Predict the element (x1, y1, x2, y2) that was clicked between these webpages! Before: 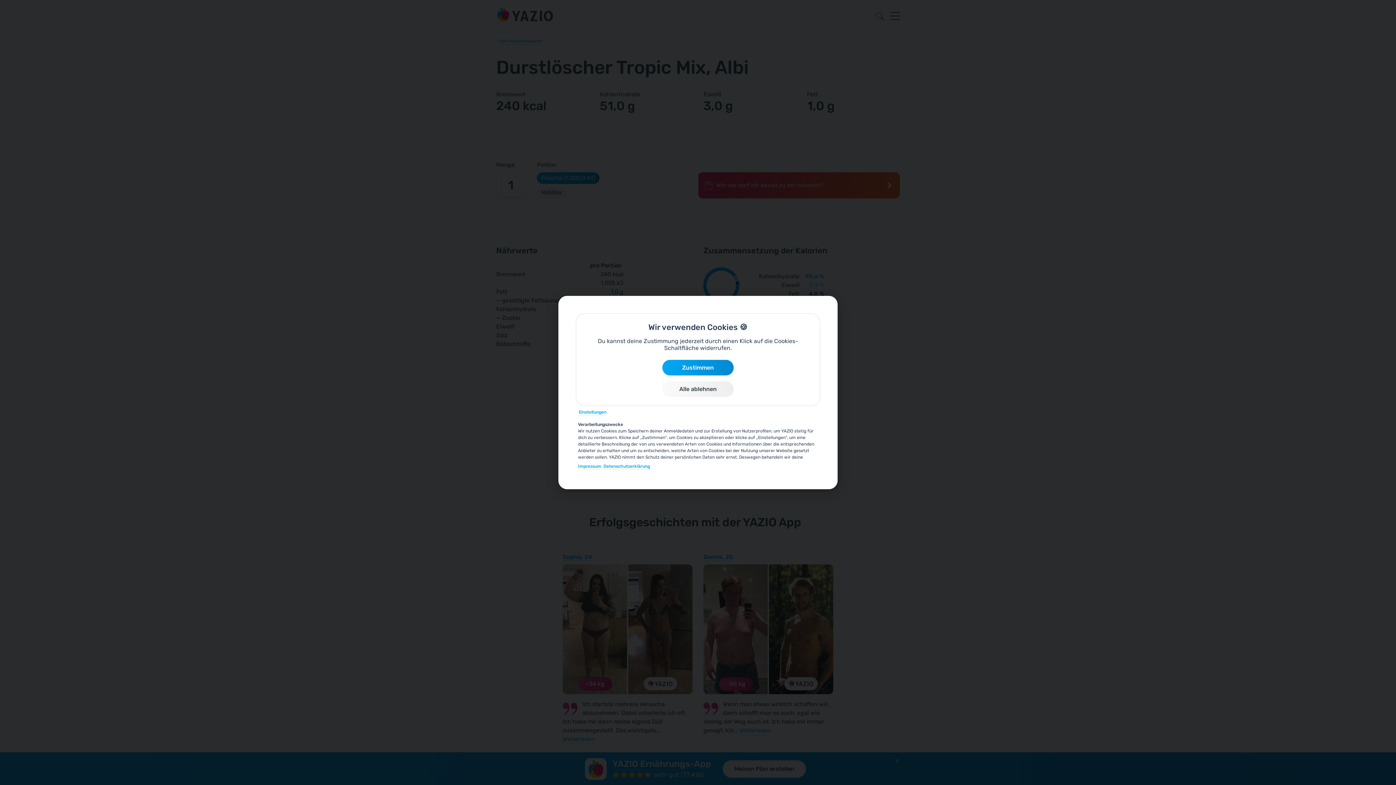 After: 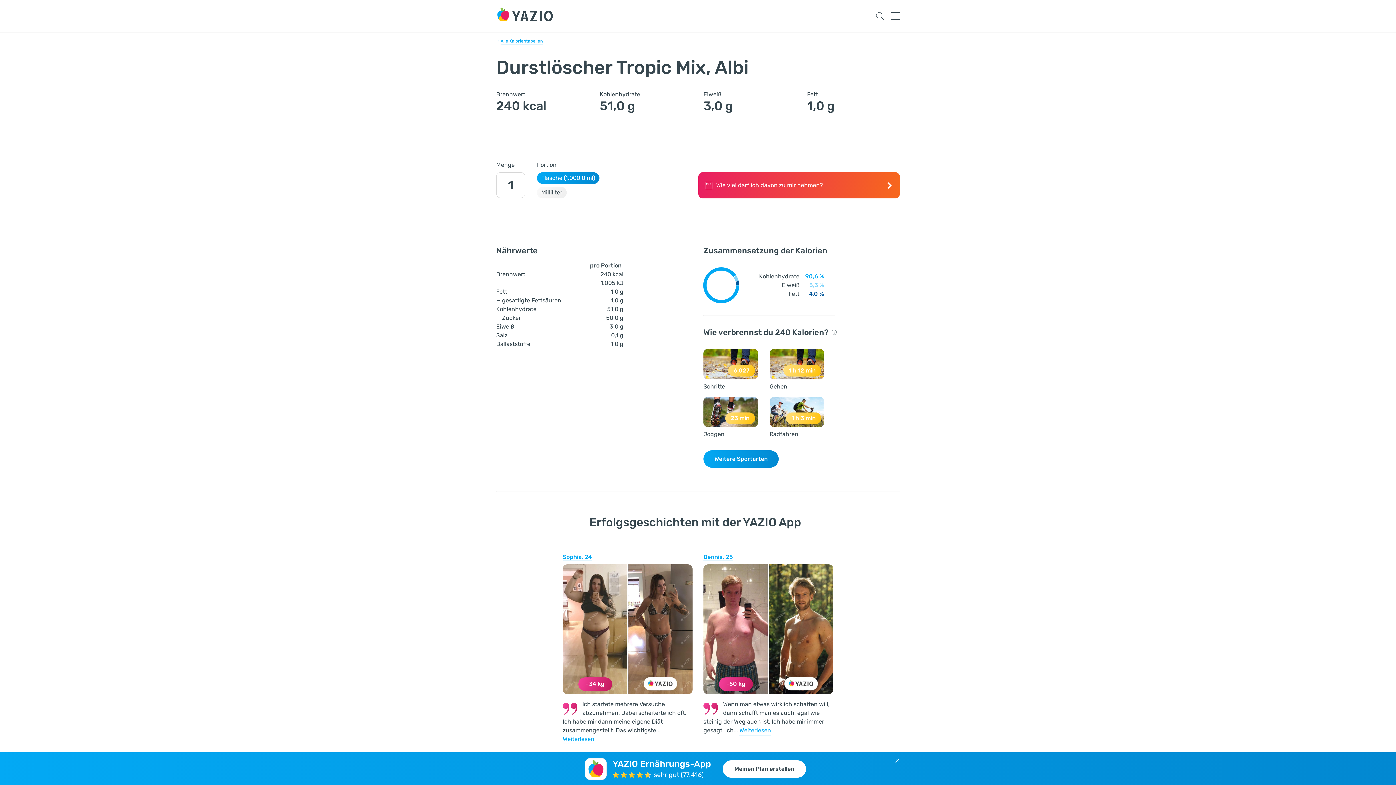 Action: bbox: (662, 381, 733, 397) label: Alle ablehnen